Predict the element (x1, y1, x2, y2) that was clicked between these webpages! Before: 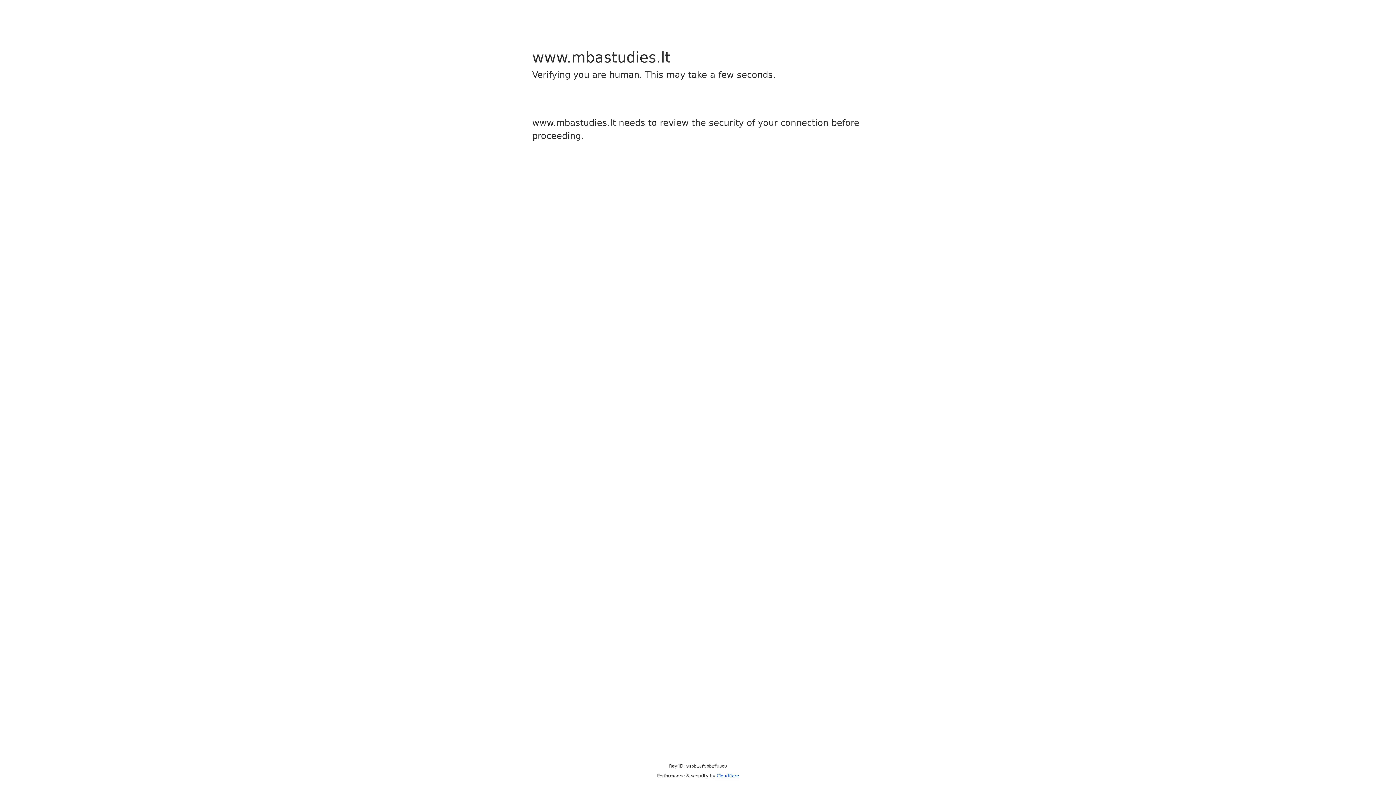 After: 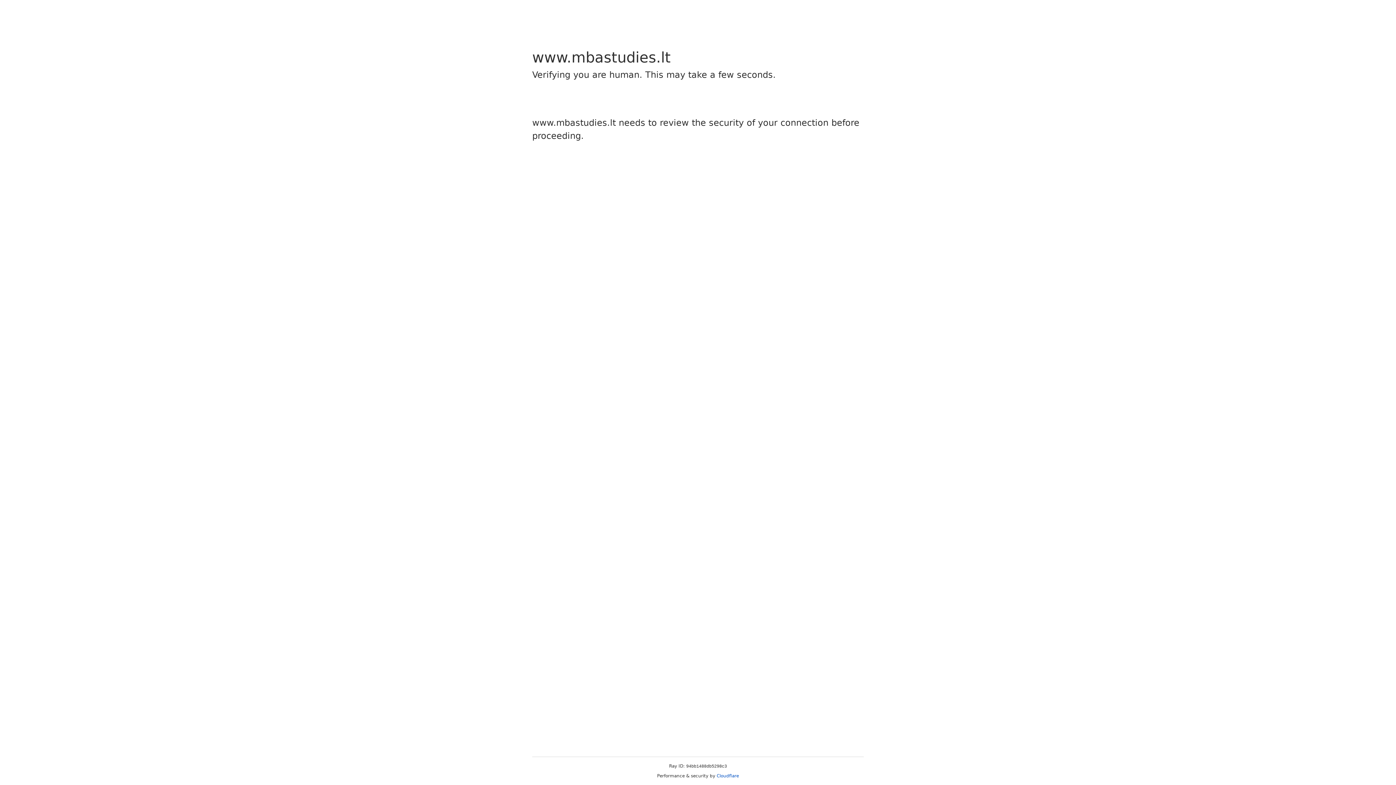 Action: label: Cloudflare bbox: (716, 773, 739, 778)